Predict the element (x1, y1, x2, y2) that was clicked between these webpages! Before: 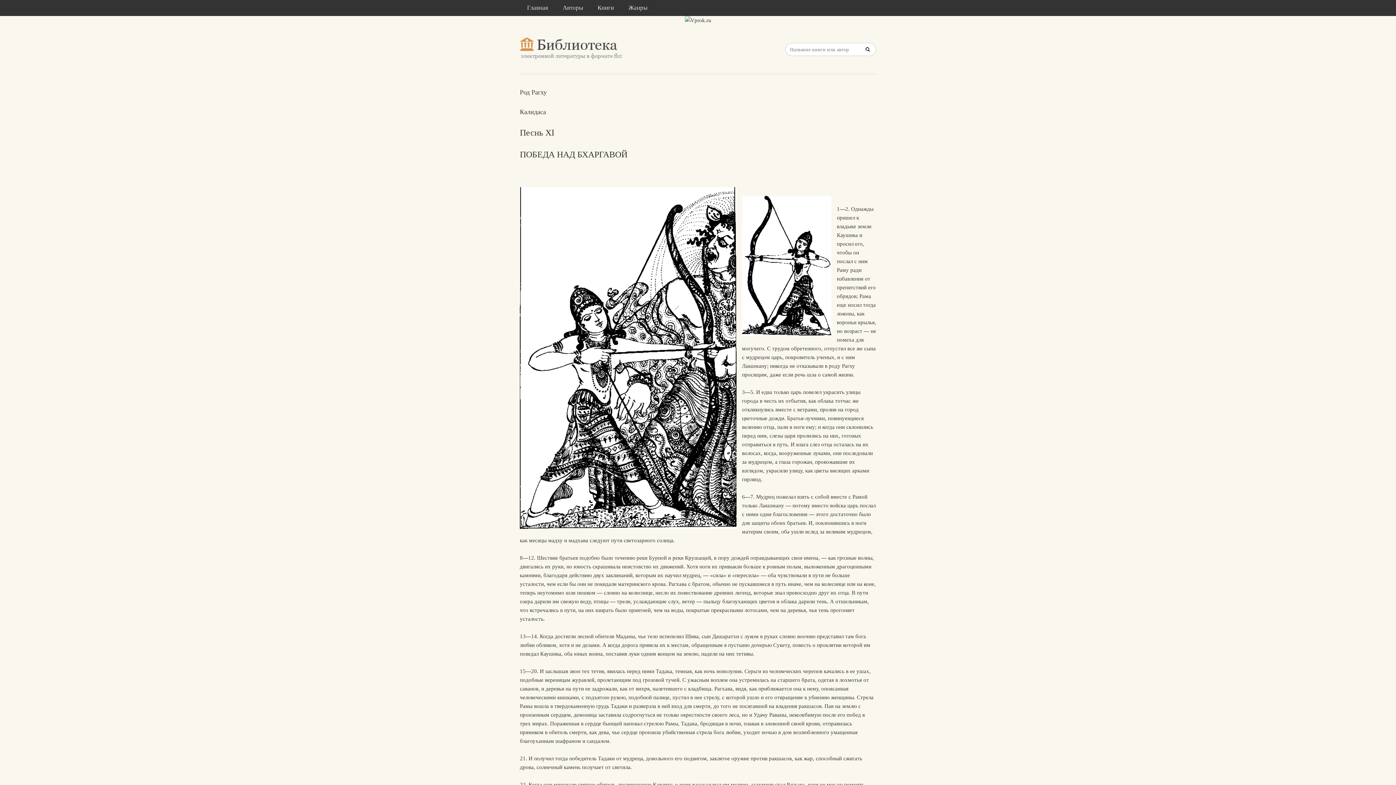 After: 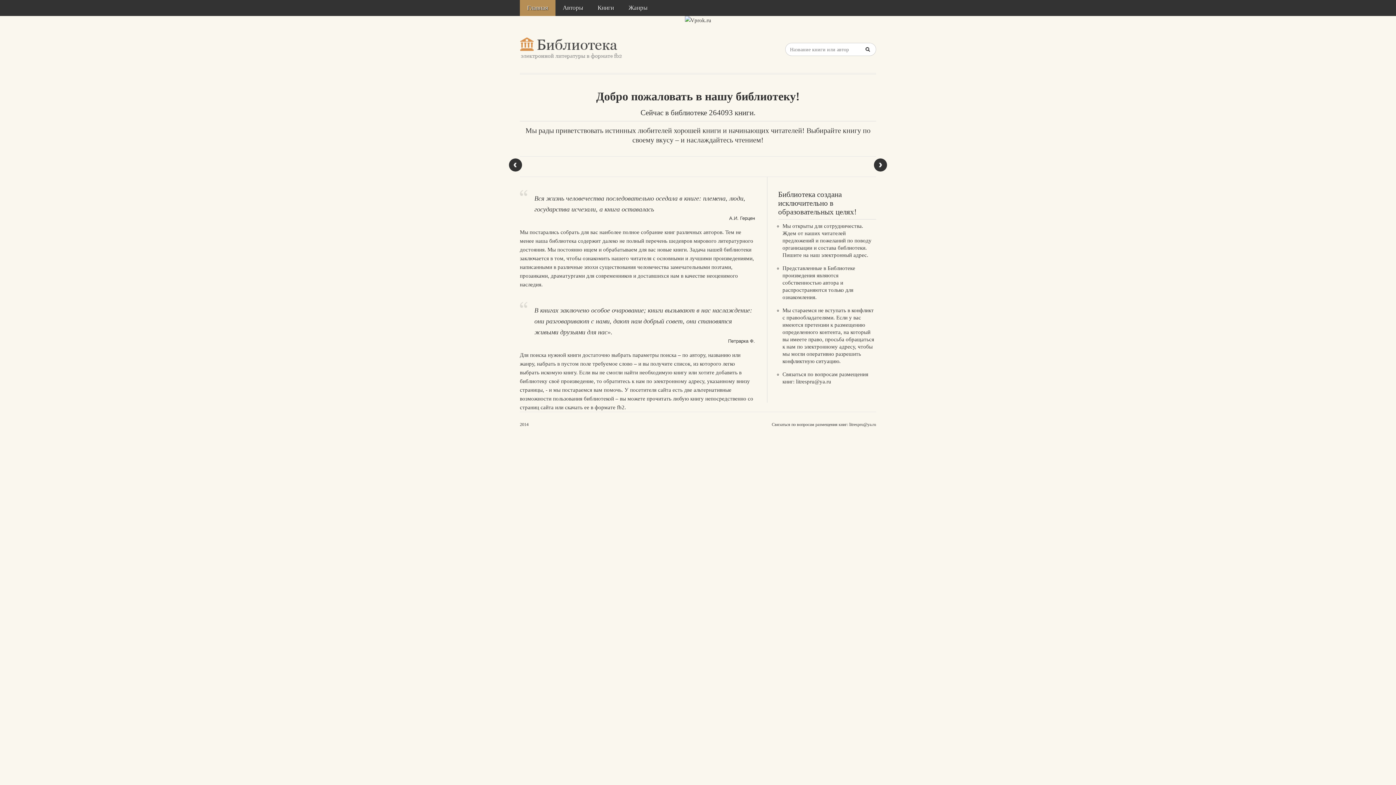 Action: label: Главная bbox: (520, 0, 555, 16)